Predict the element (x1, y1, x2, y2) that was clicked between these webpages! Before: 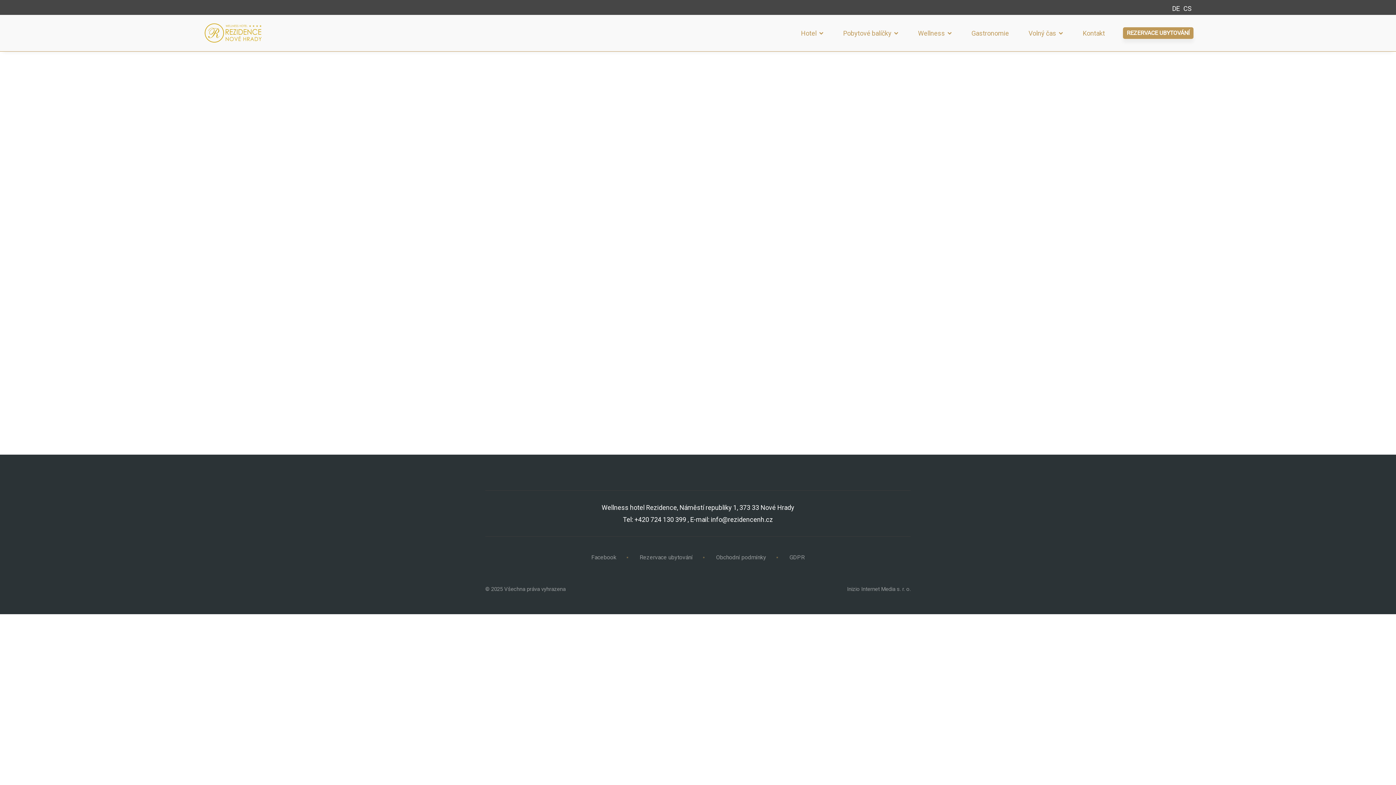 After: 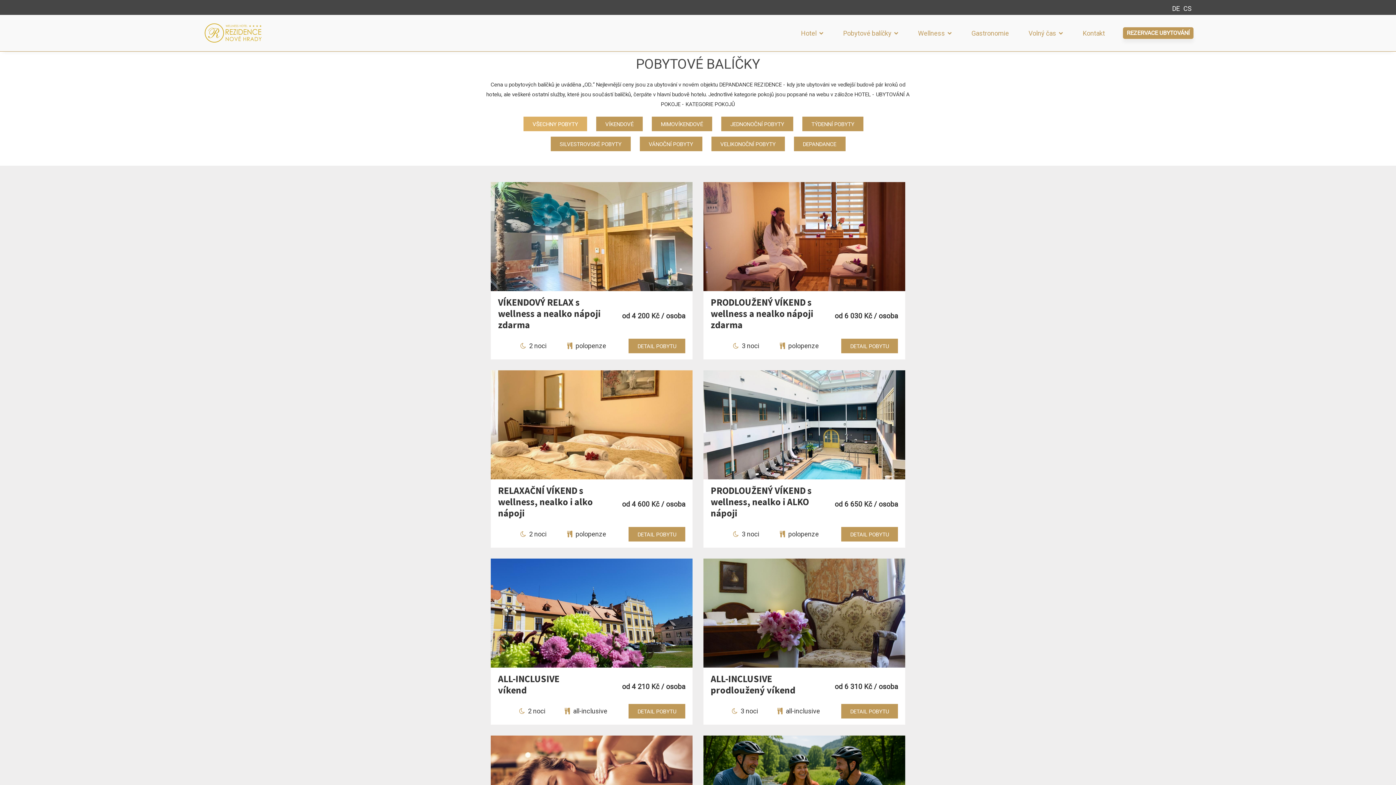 Action: label: Pobytové balíčky  bbox: (843, 28, 898, 37)